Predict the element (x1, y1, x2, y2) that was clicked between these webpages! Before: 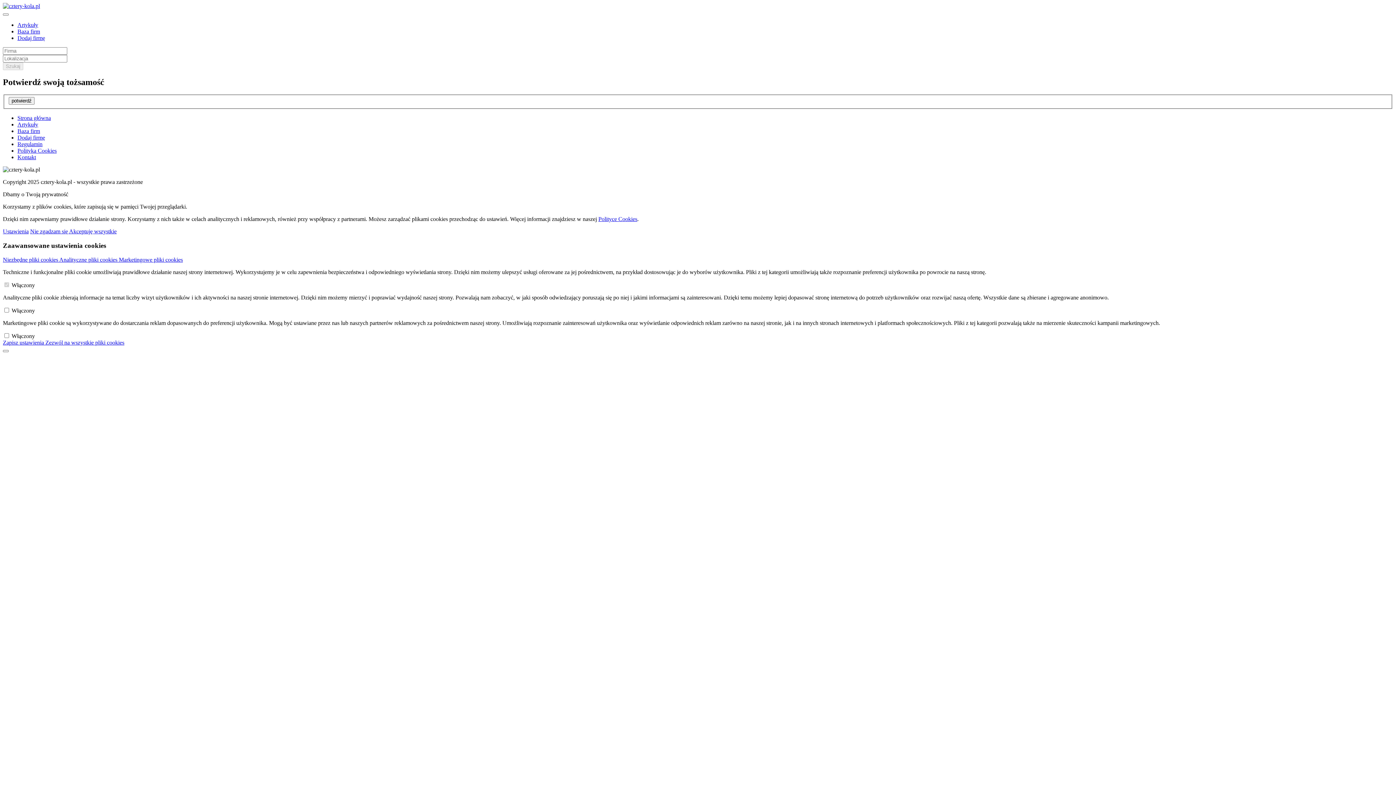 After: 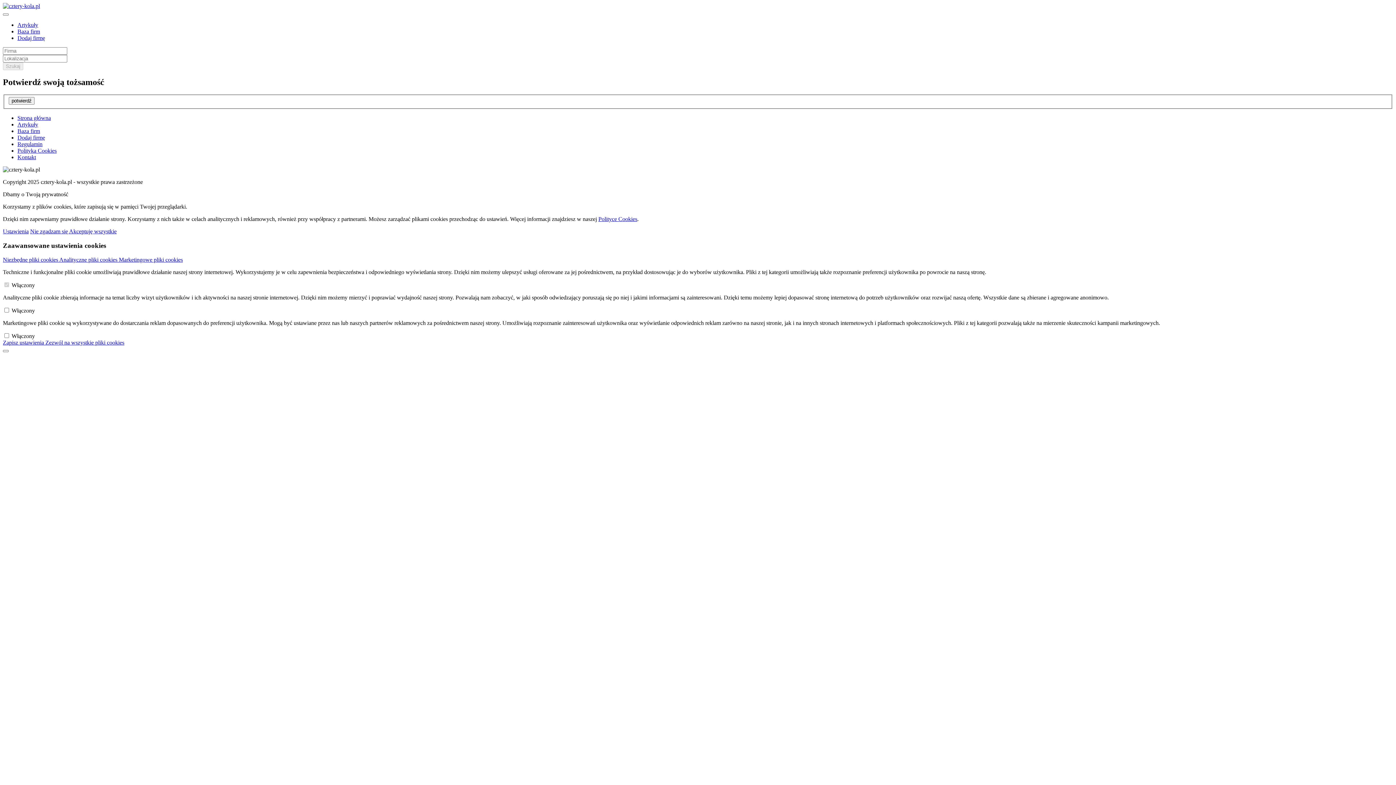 Action: label: Regulamin bbox: (17, 141, 42, 147)